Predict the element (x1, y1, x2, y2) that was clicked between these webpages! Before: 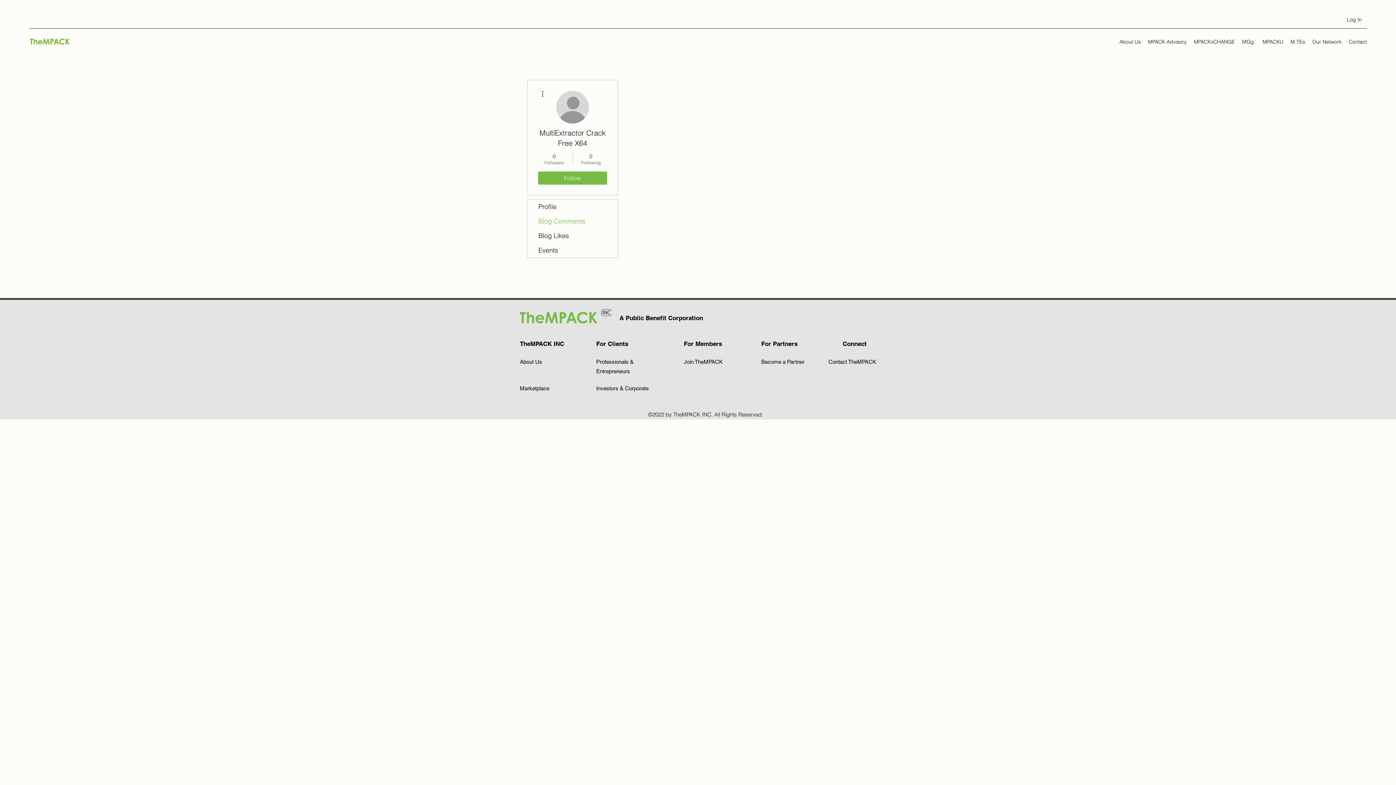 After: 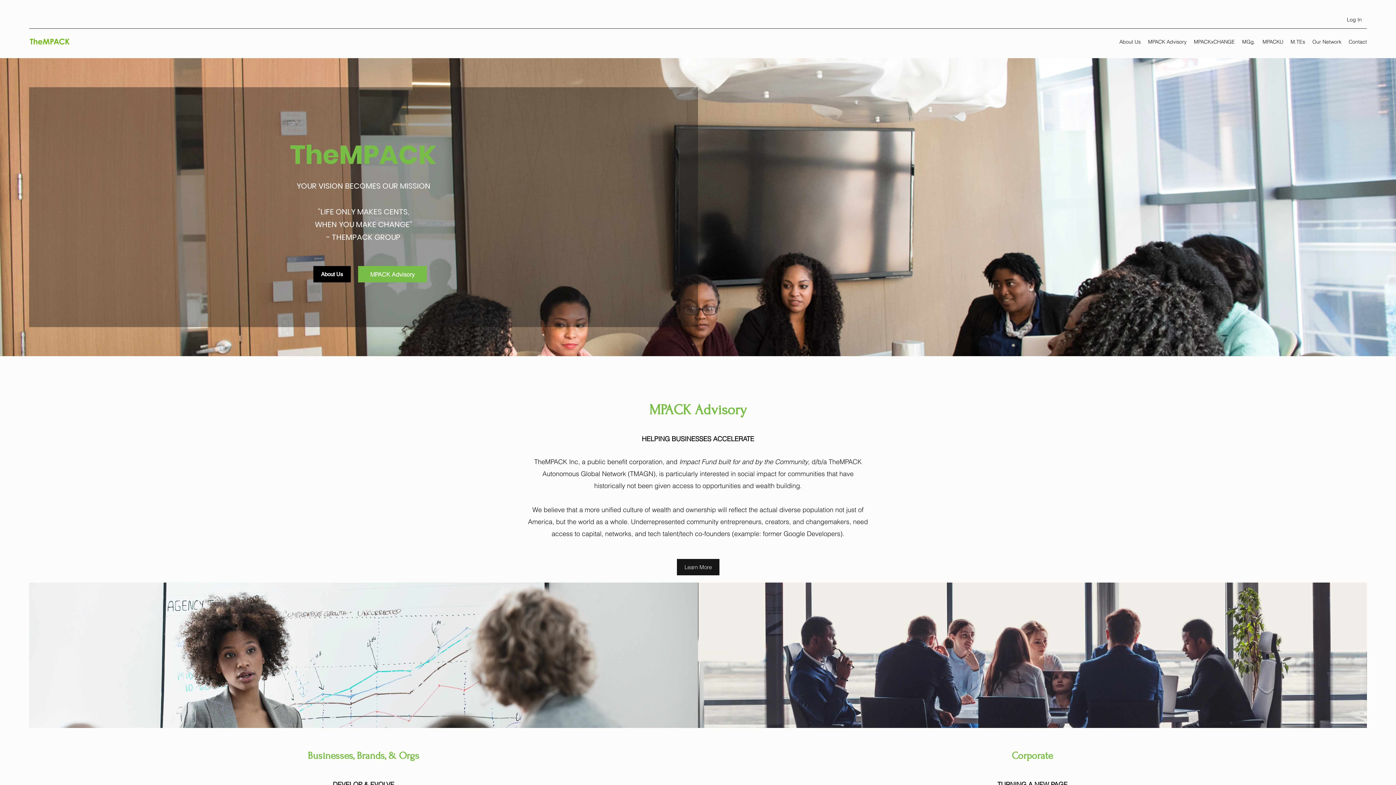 Action: bbox: (29, 36, 70, 47)